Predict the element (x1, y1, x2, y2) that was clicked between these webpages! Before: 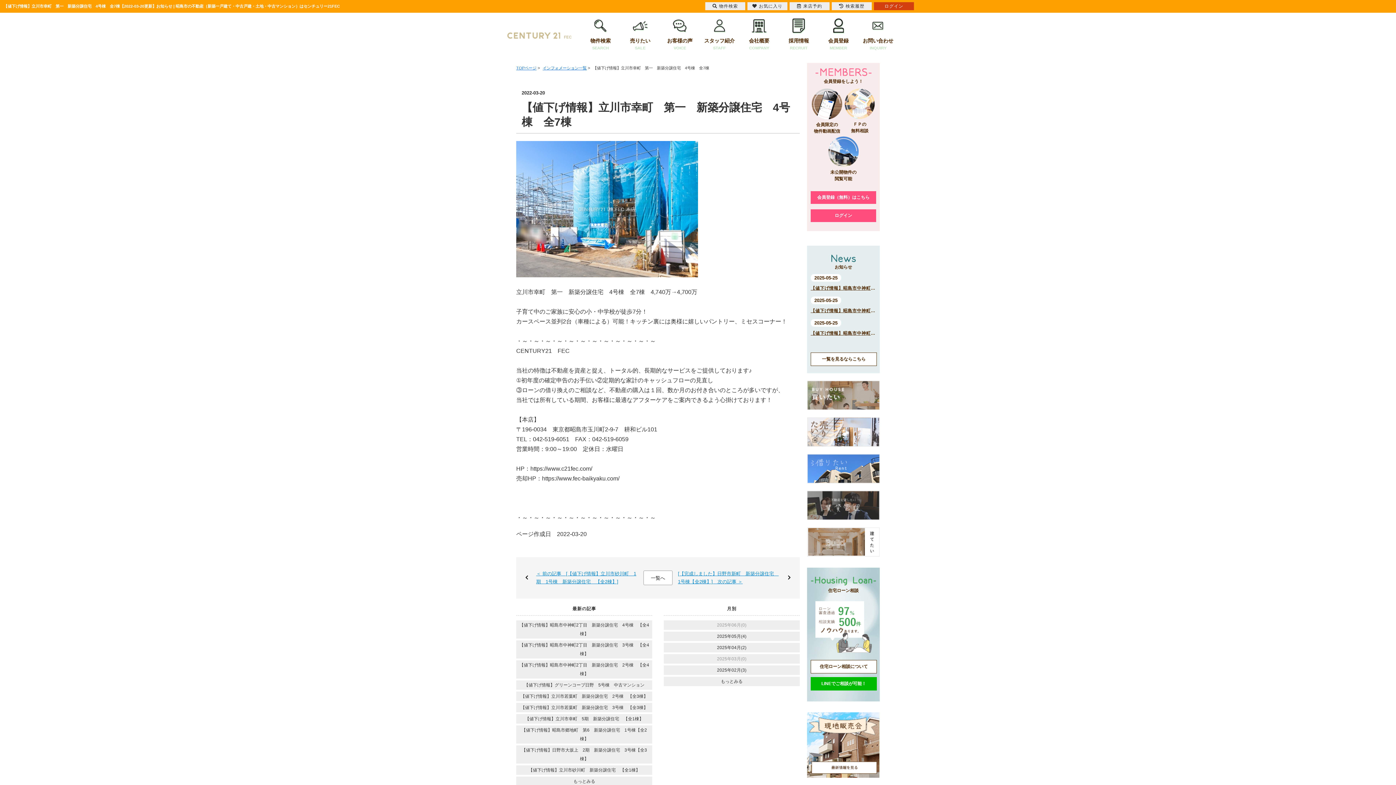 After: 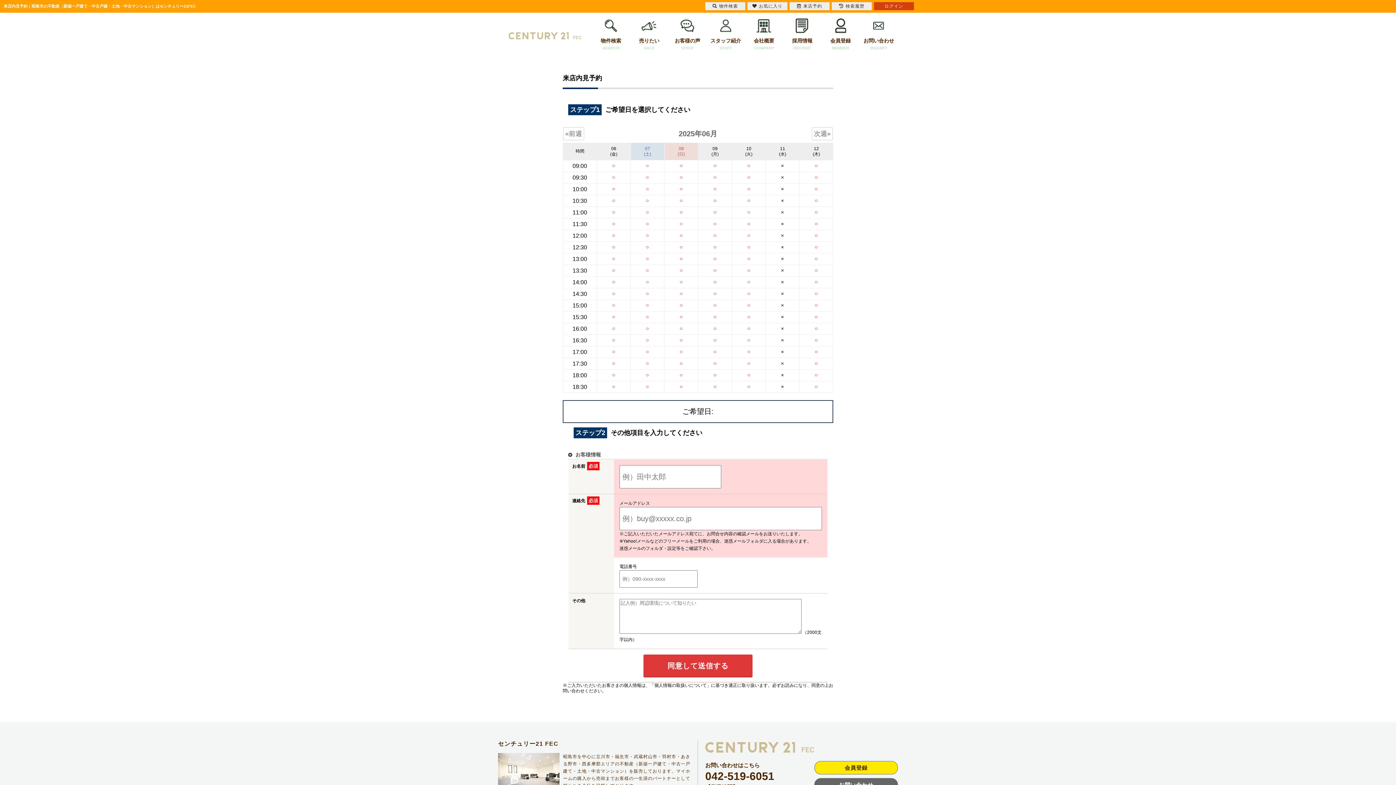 Action: bbox: (789, 2, 829, 10) label: 来店予約